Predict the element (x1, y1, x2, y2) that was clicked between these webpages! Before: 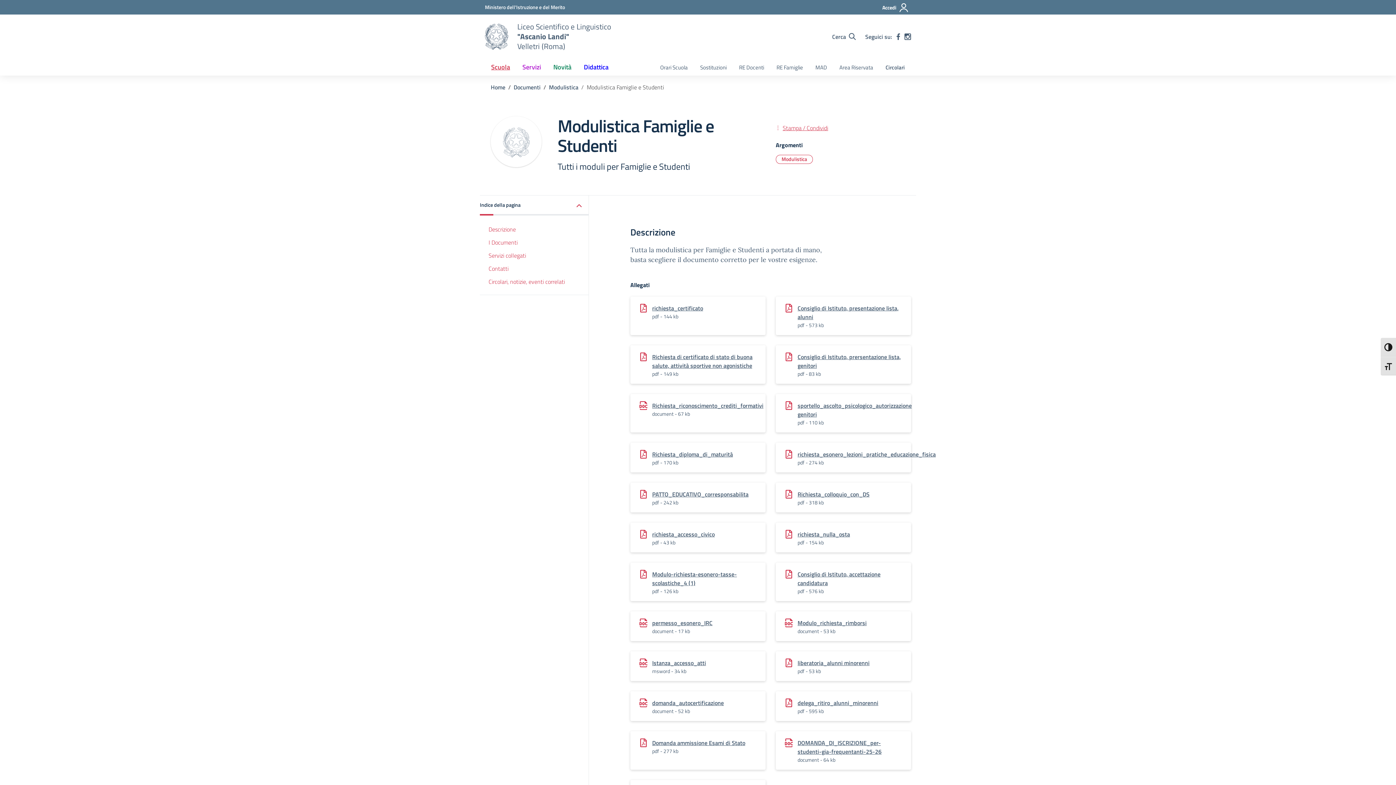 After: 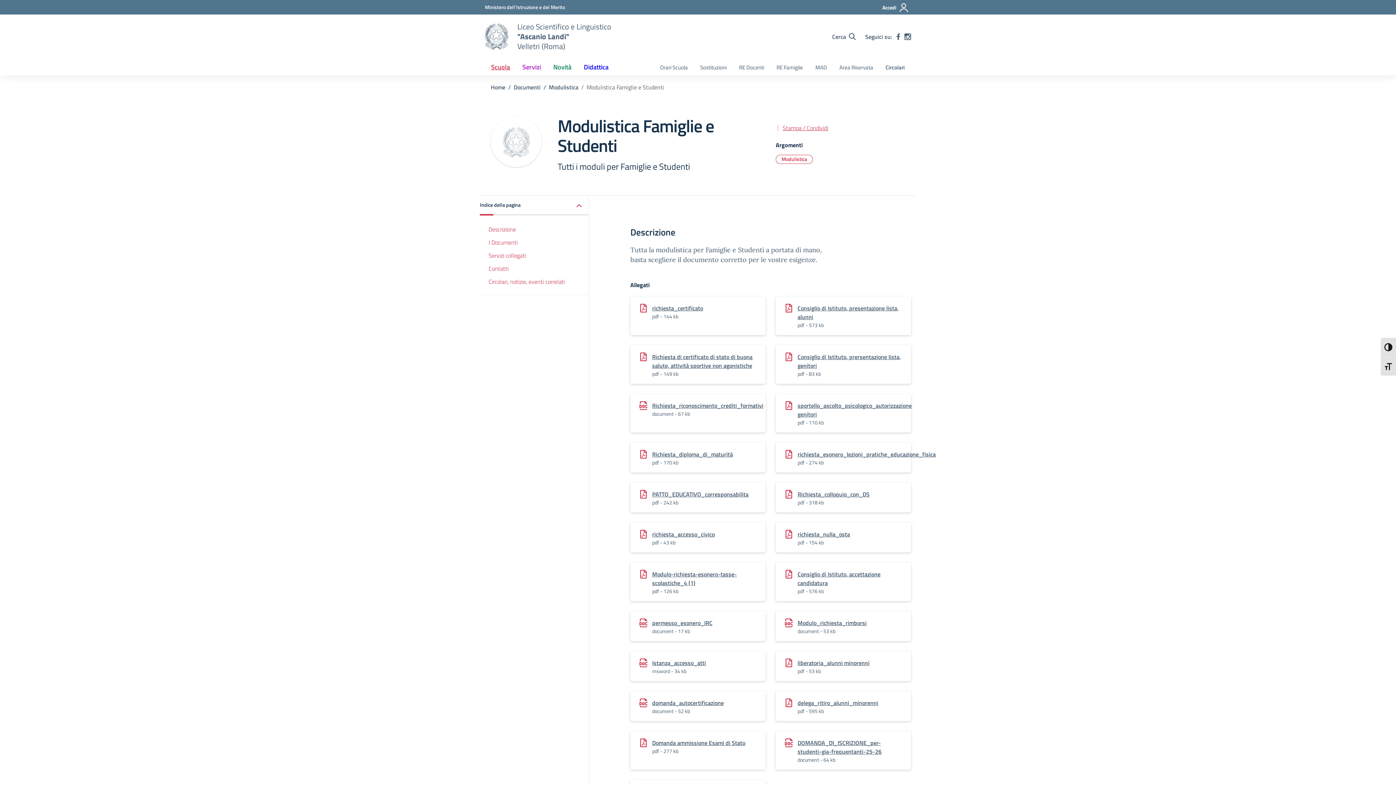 Action: bbox: (652, 450, 733, 458) label: Richiesta_diploma_di_maturità